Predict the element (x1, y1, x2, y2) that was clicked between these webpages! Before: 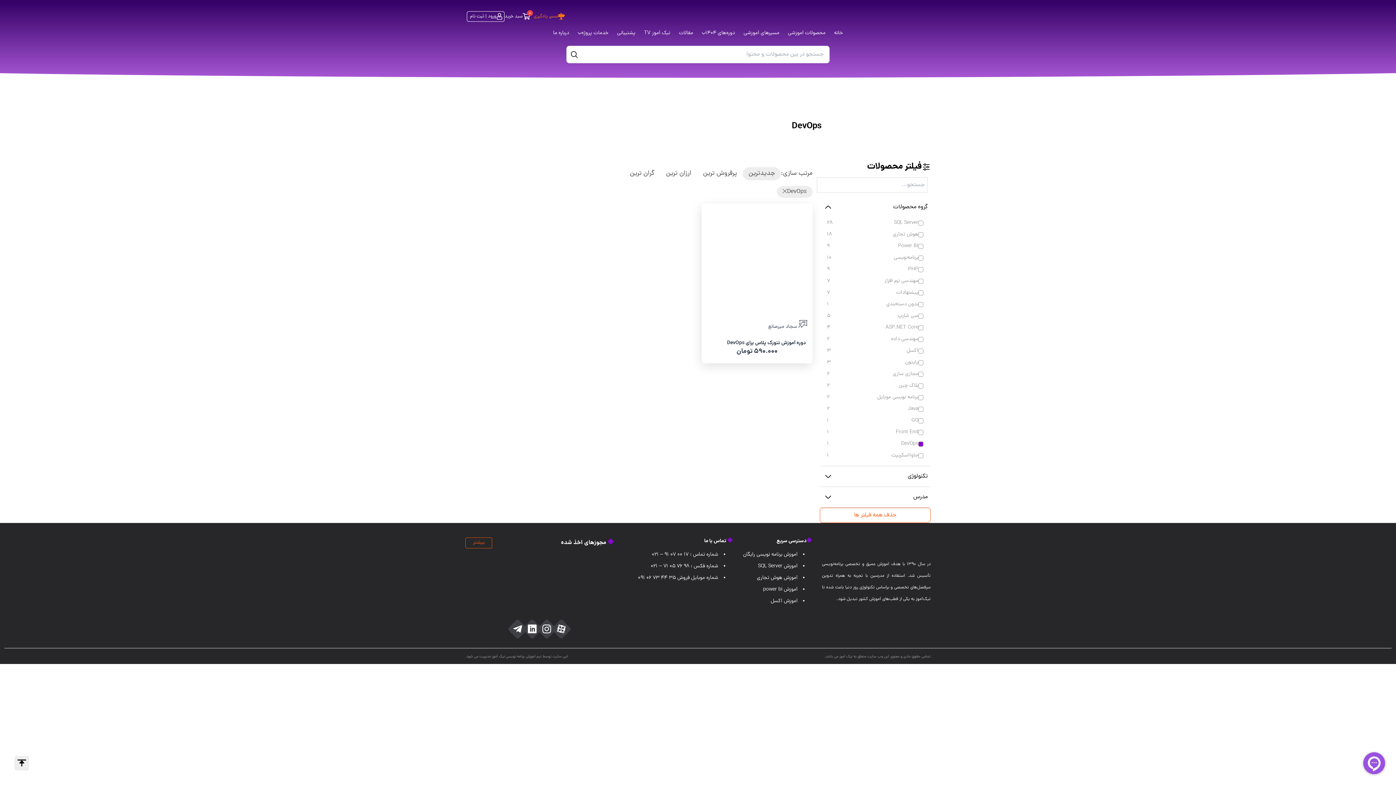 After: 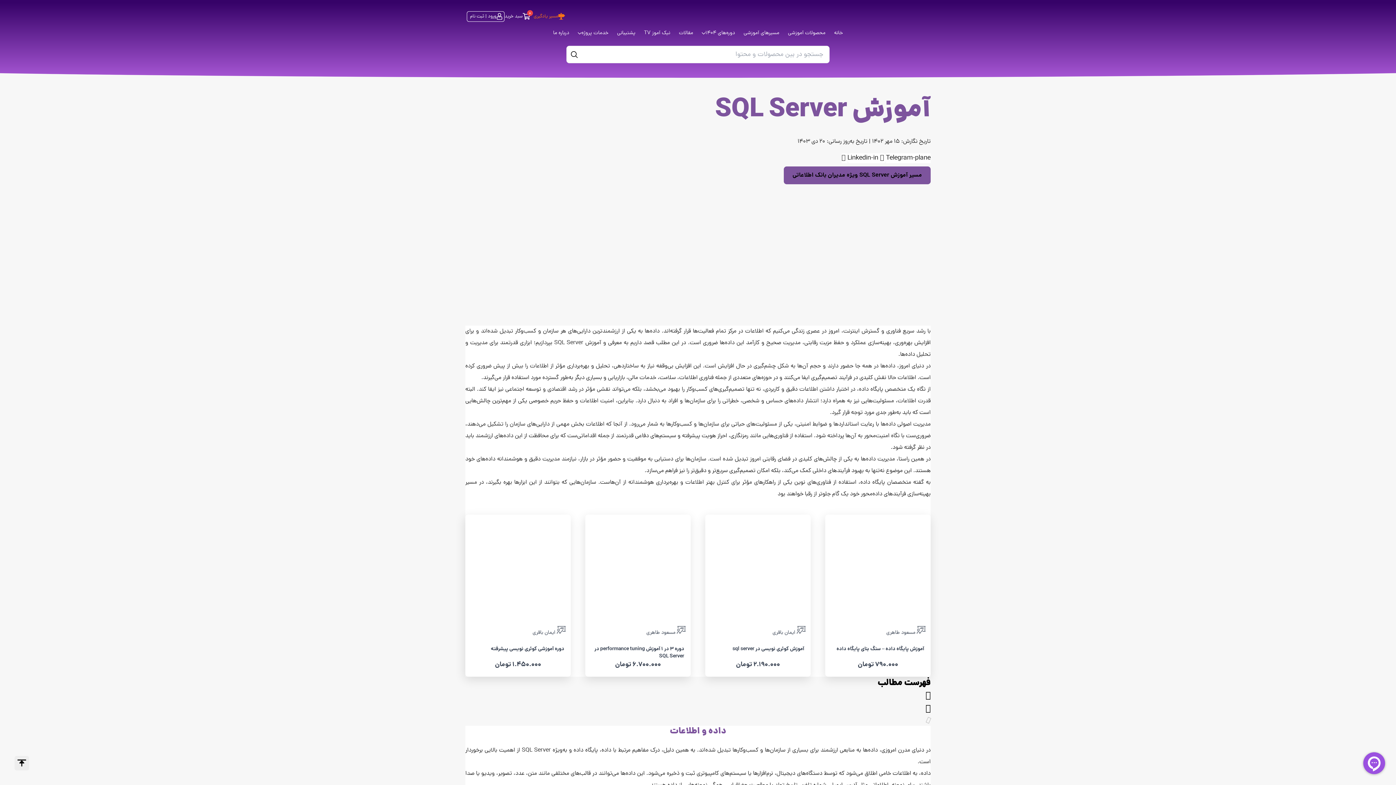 Action: bbox: (758, 562, 797, 570) label: آموزش SQL Server